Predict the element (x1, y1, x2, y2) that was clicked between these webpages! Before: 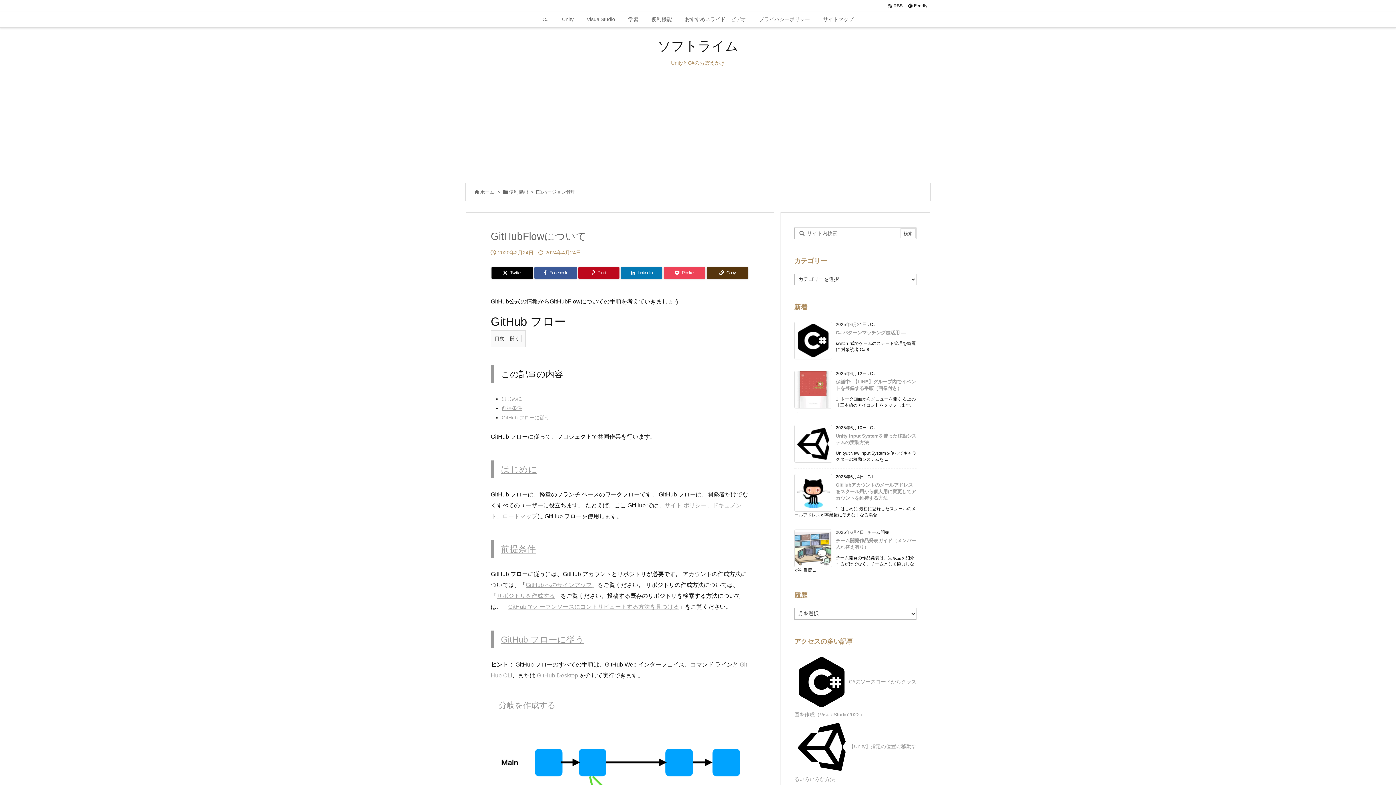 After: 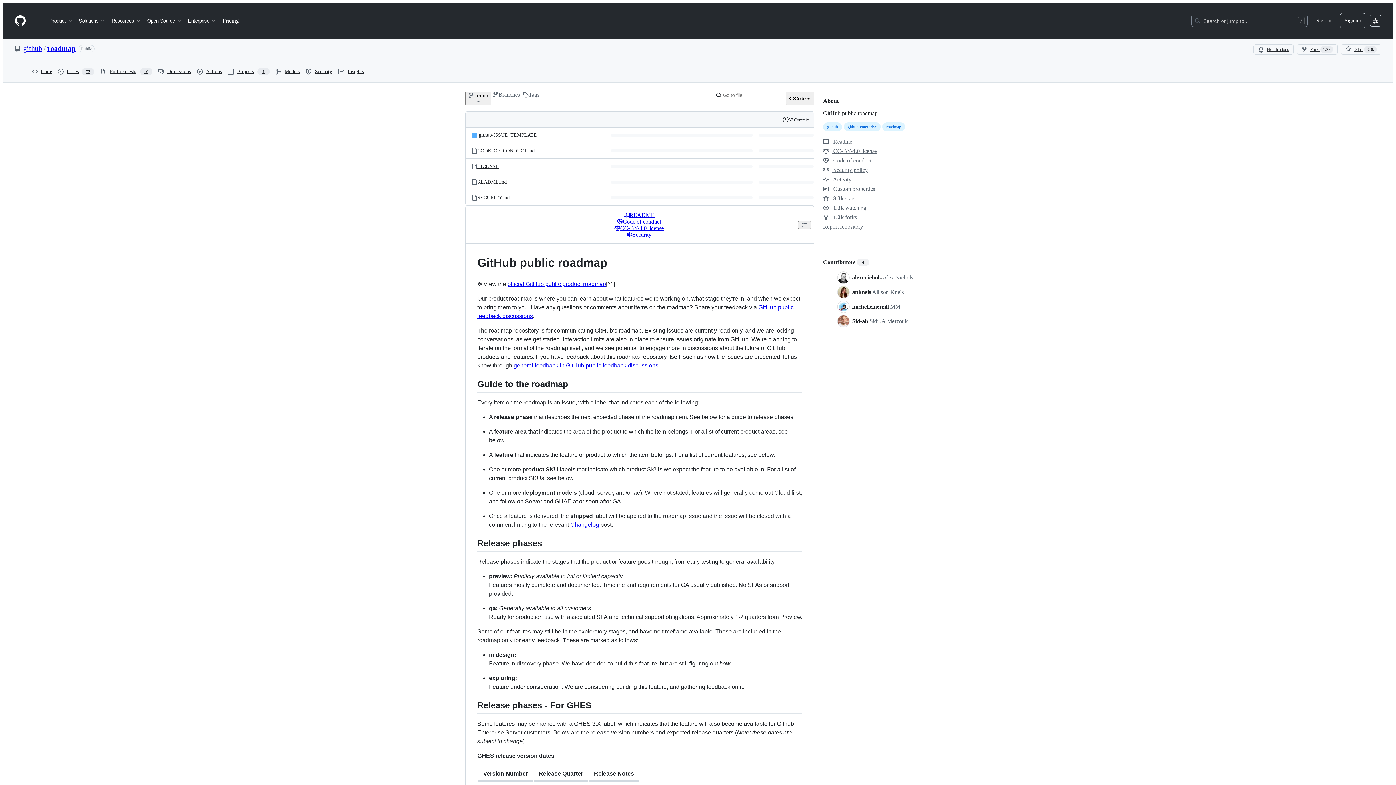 Action: bbox: (502, 513, 537, 519) label: ロードマップ